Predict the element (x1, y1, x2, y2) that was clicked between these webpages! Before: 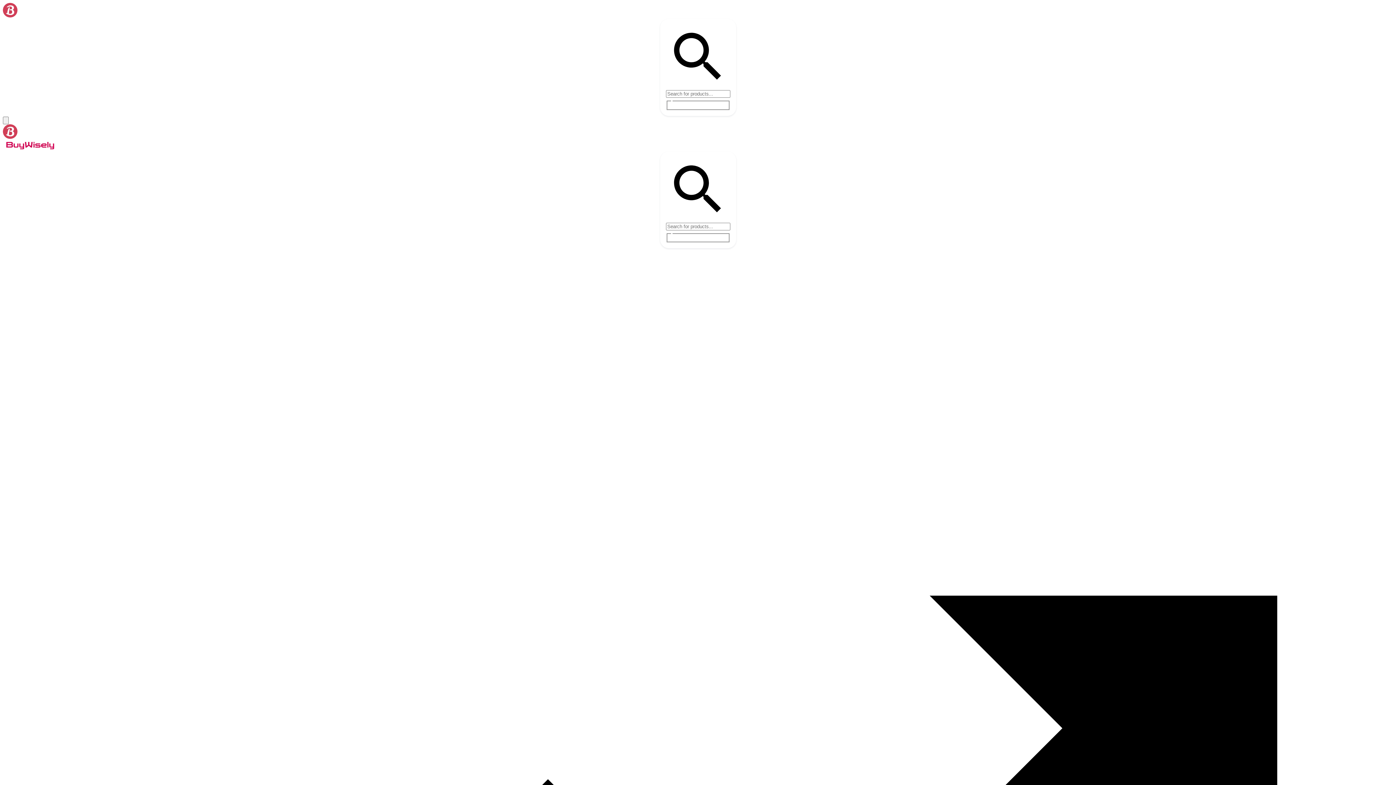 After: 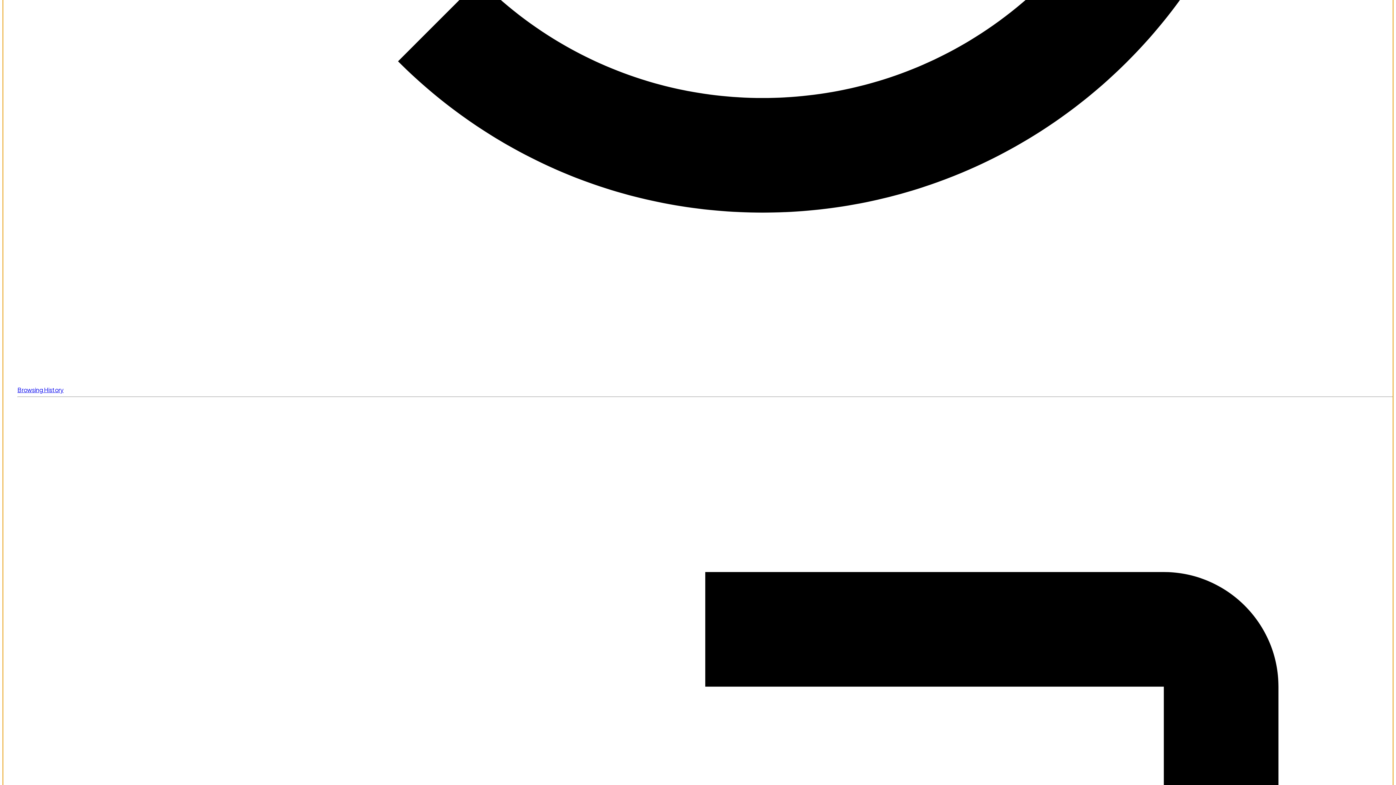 Action: label: menu bbox: (2, 116, 8, 124)